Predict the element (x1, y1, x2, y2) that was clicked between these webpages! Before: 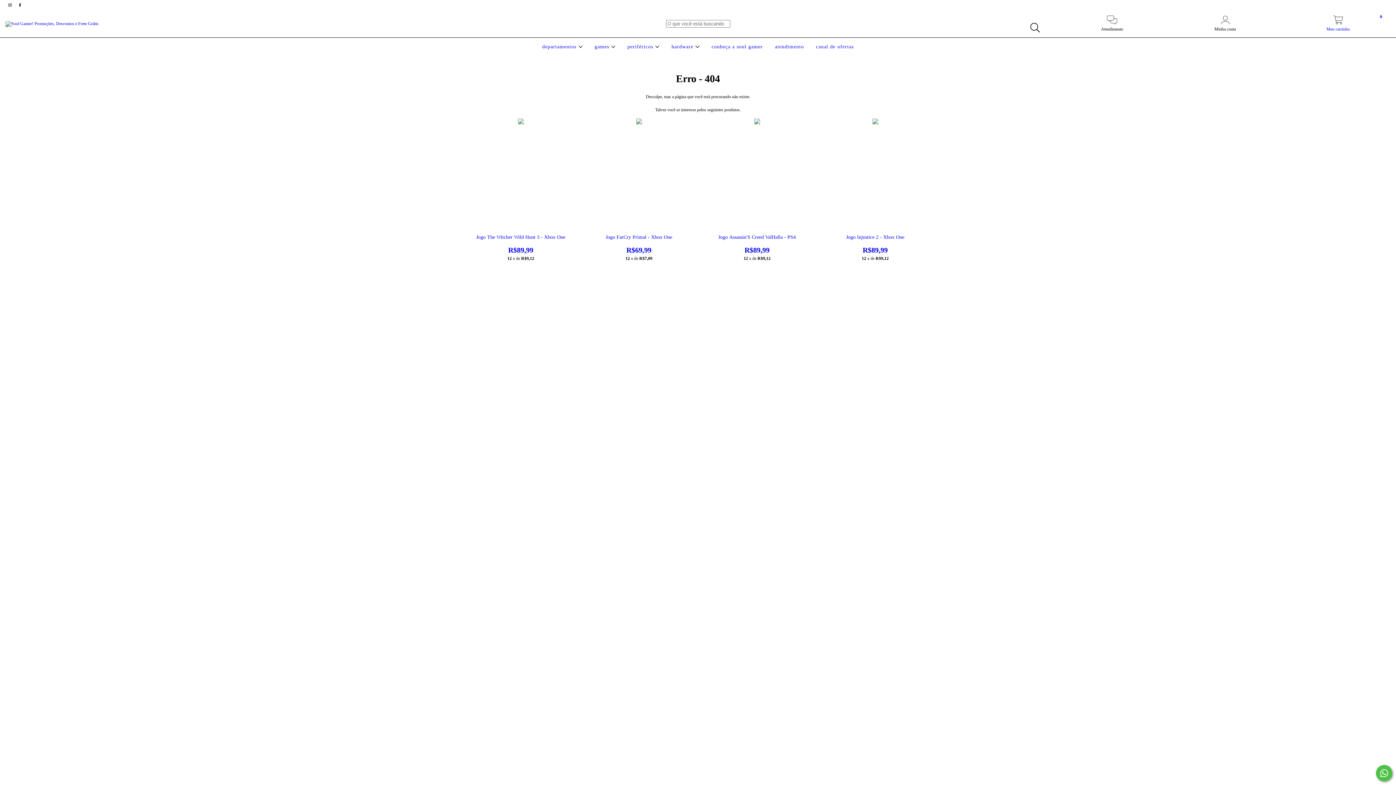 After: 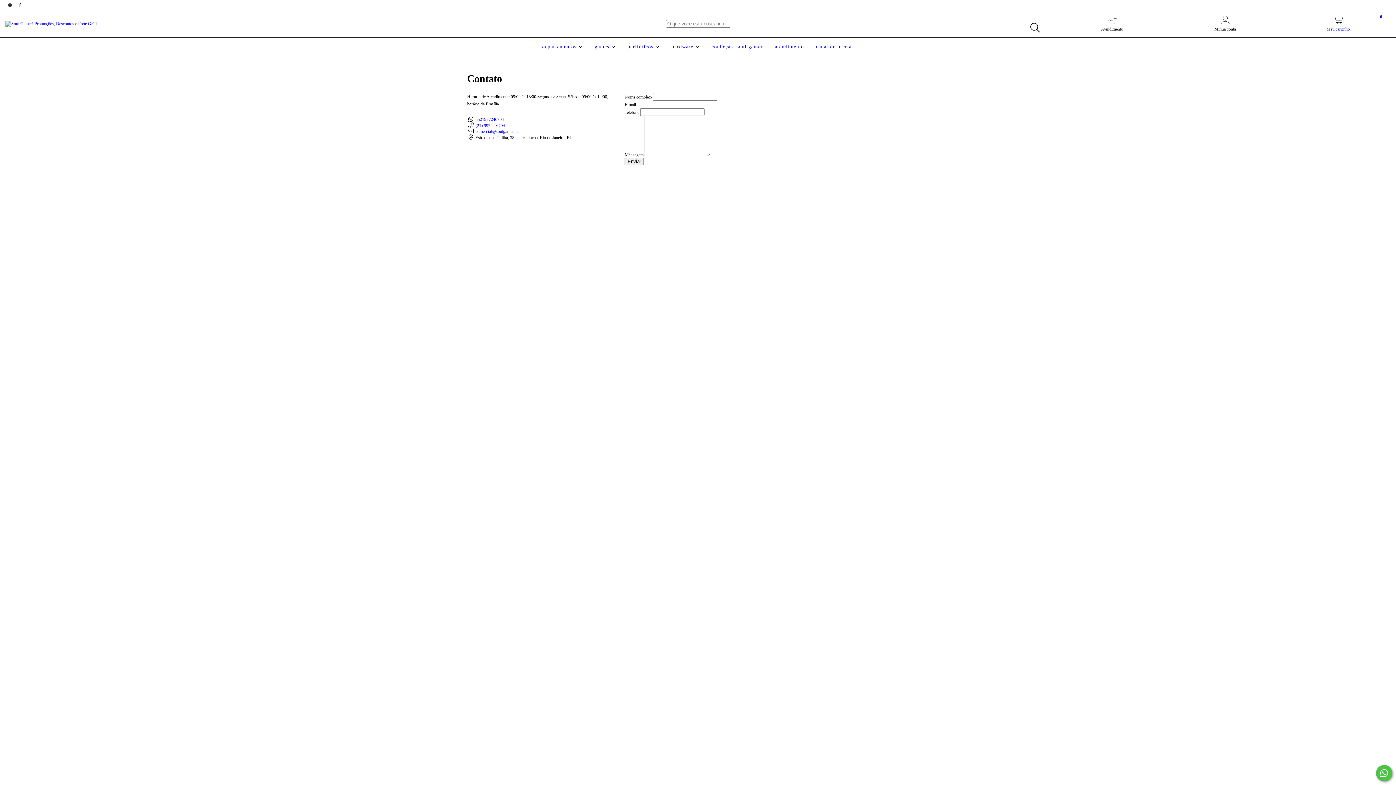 Action: bbox: (773, 44, 806, 49) label: atendimento